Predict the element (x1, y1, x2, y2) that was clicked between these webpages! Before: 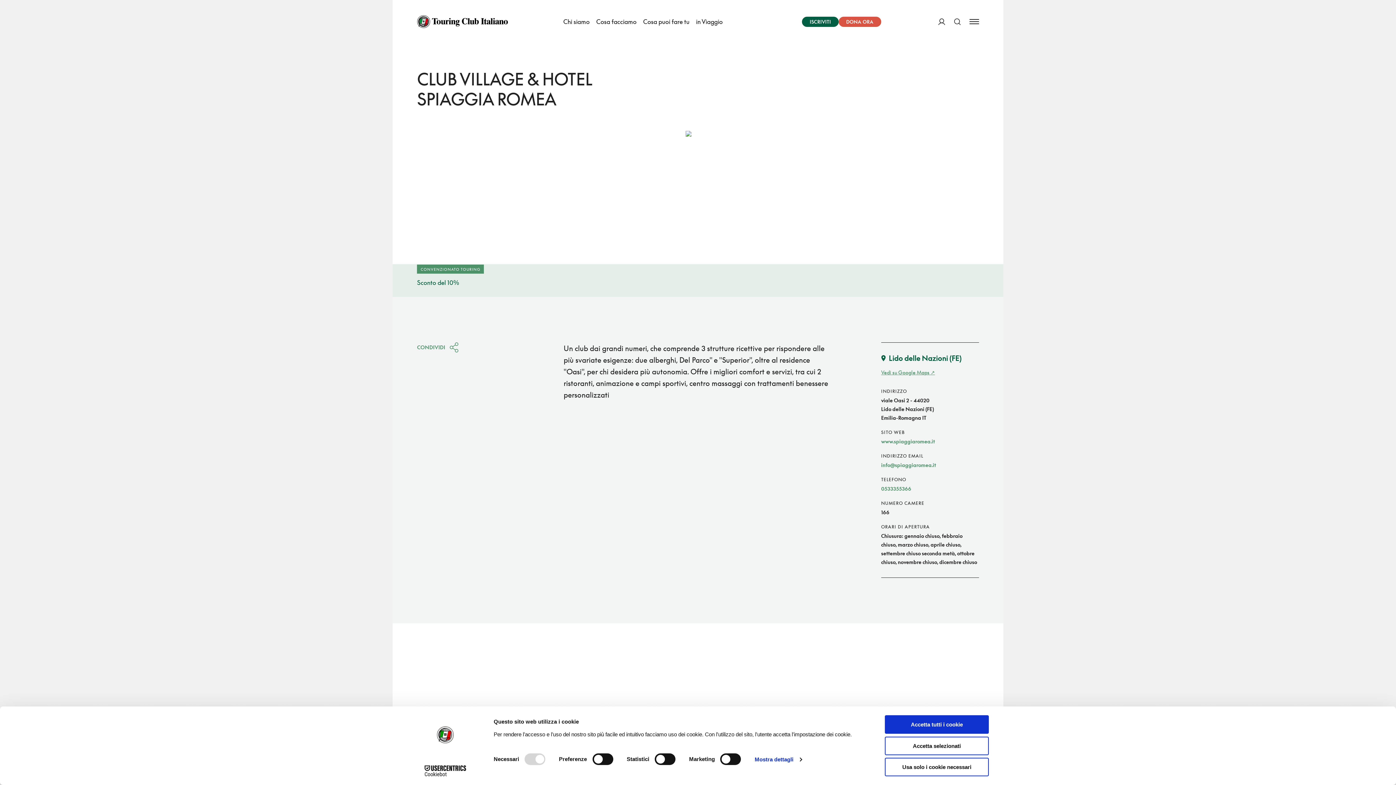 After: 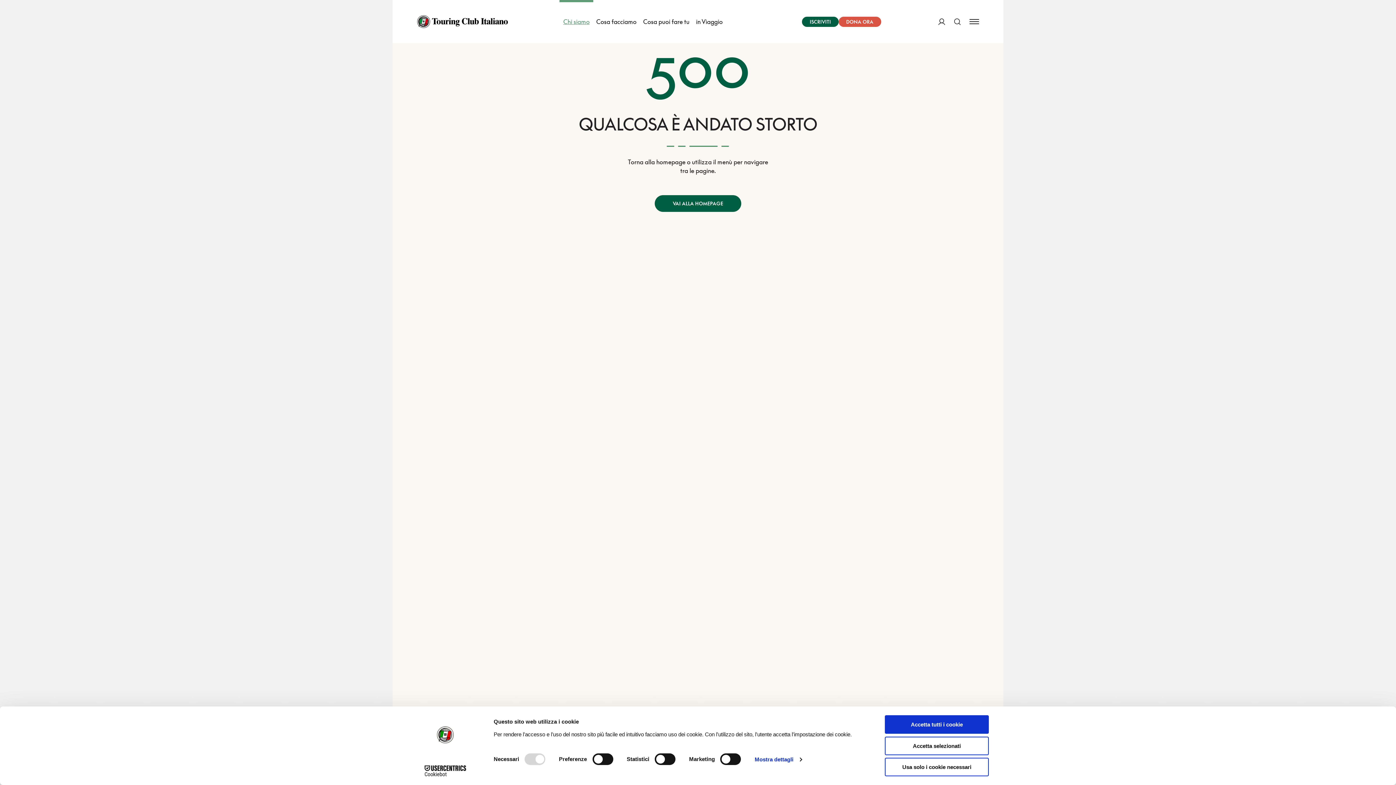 Action: bbox: (559, 0, 593, 43) label: Chi siamo